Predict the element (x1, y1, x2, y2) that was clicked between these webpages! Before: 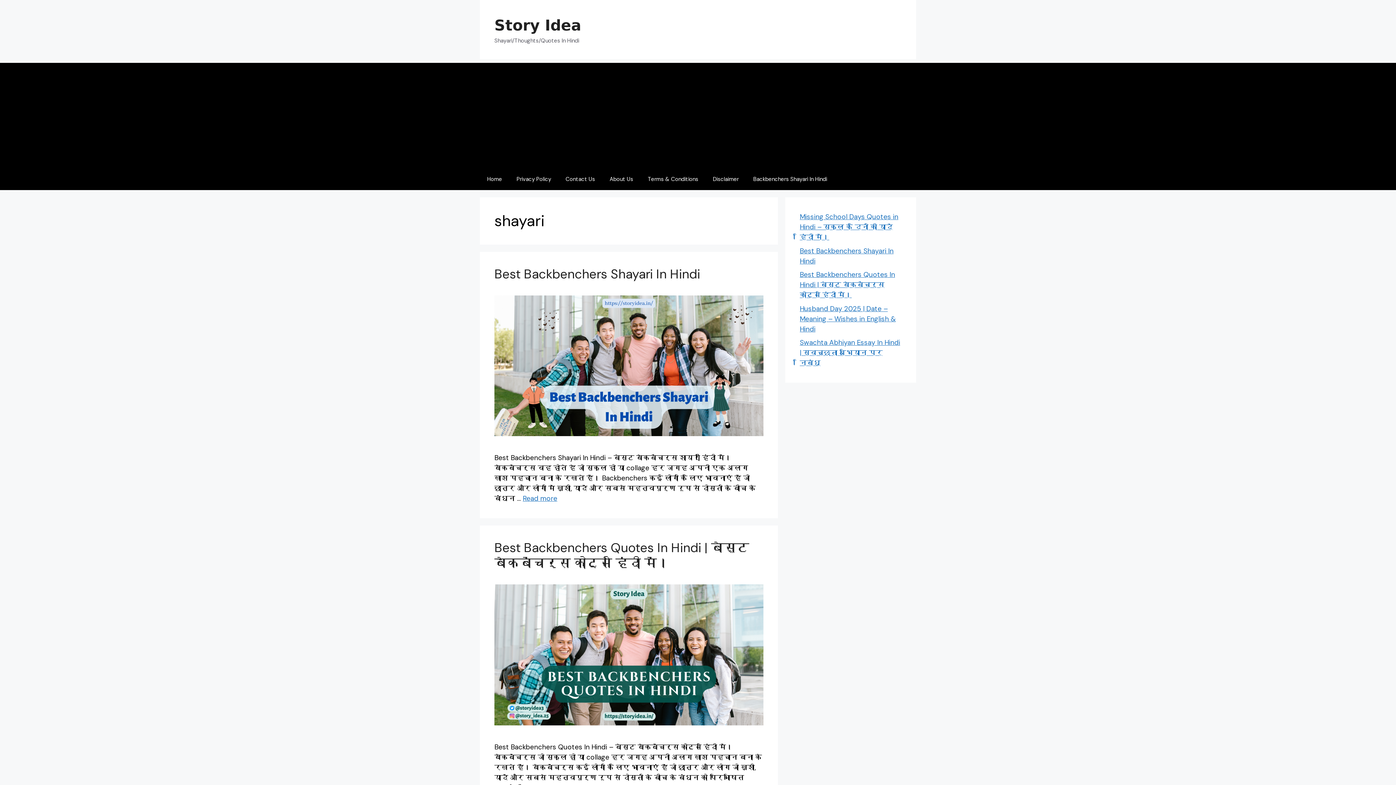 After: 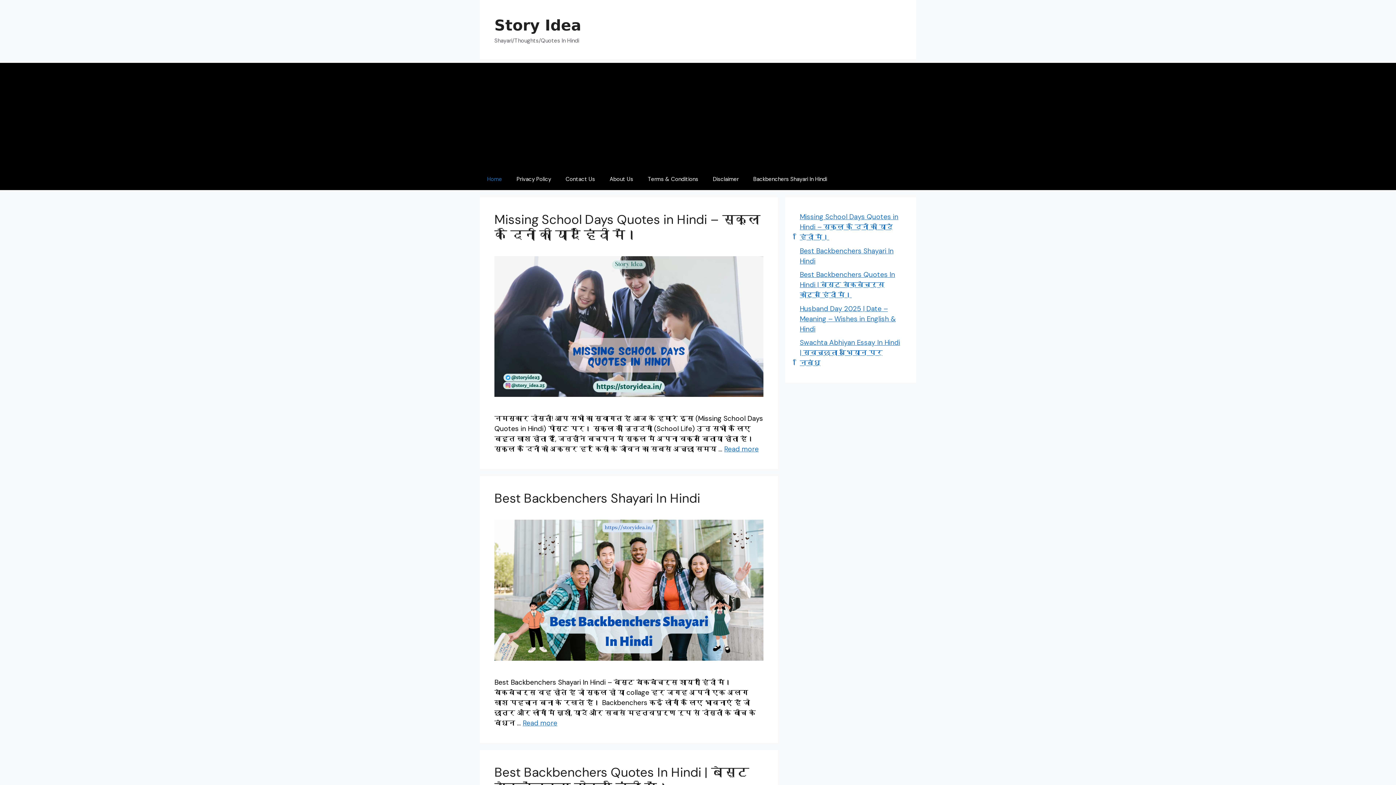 Action: bbox: (494, 16, 581, 34) label: Story Idea